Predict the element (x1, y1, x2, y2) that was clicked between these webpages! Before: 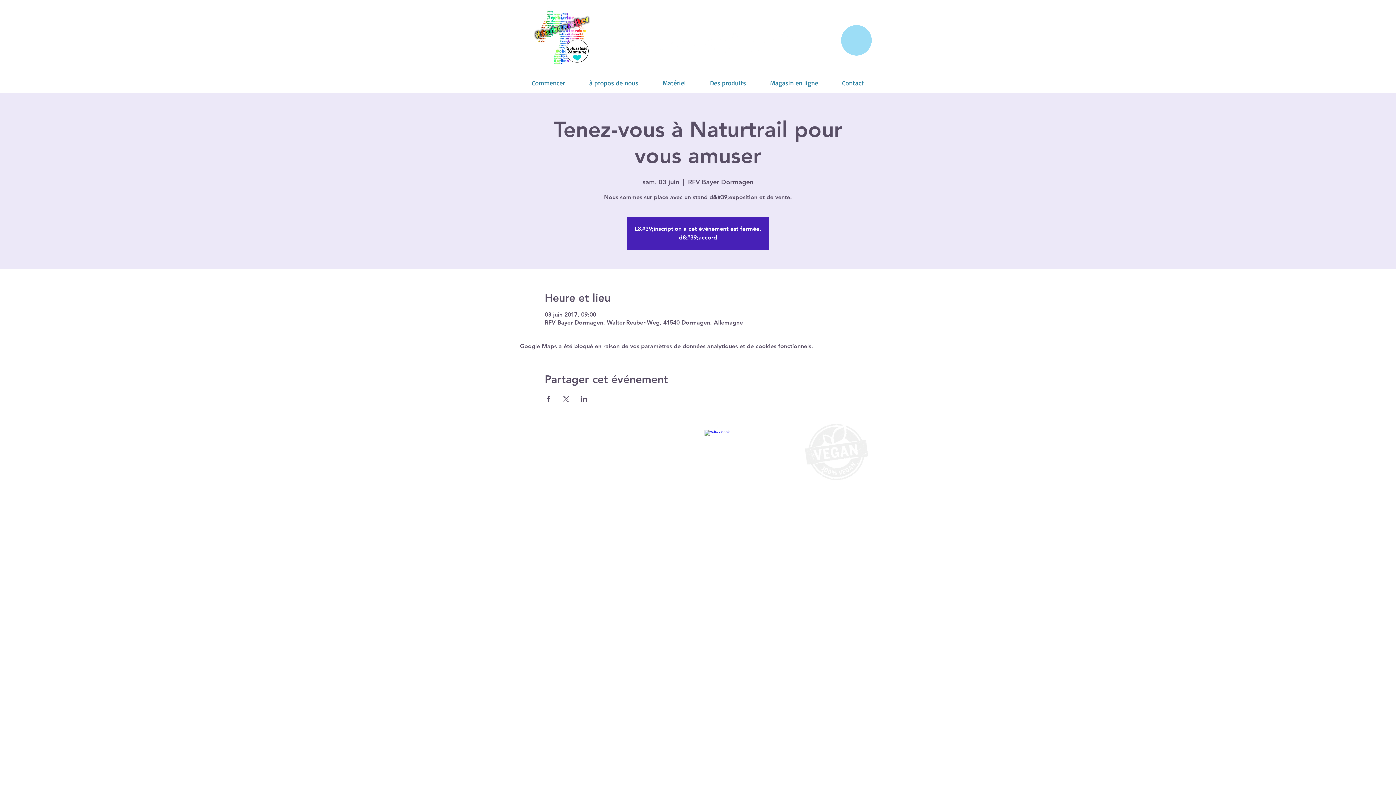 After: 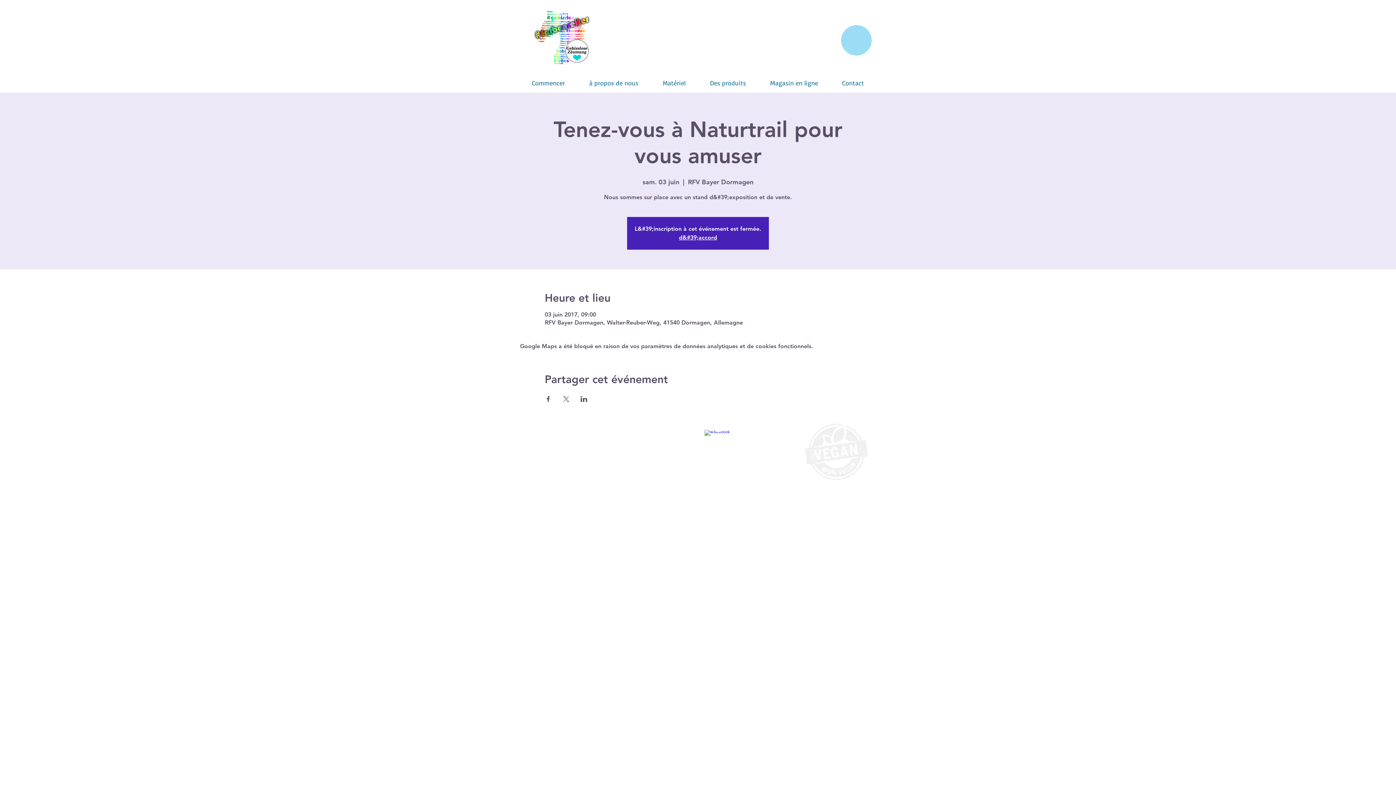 Action: bbox: (810, 25, 872, 65)